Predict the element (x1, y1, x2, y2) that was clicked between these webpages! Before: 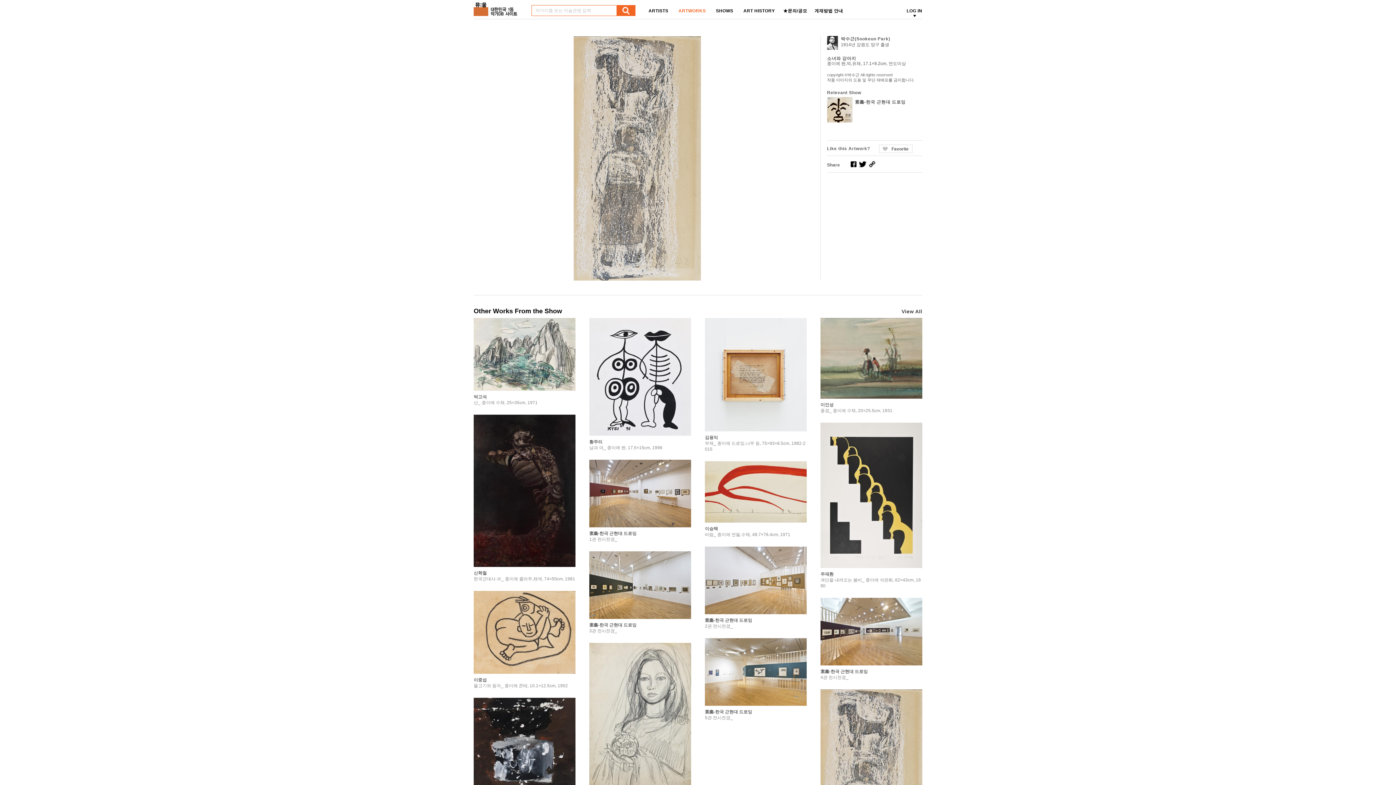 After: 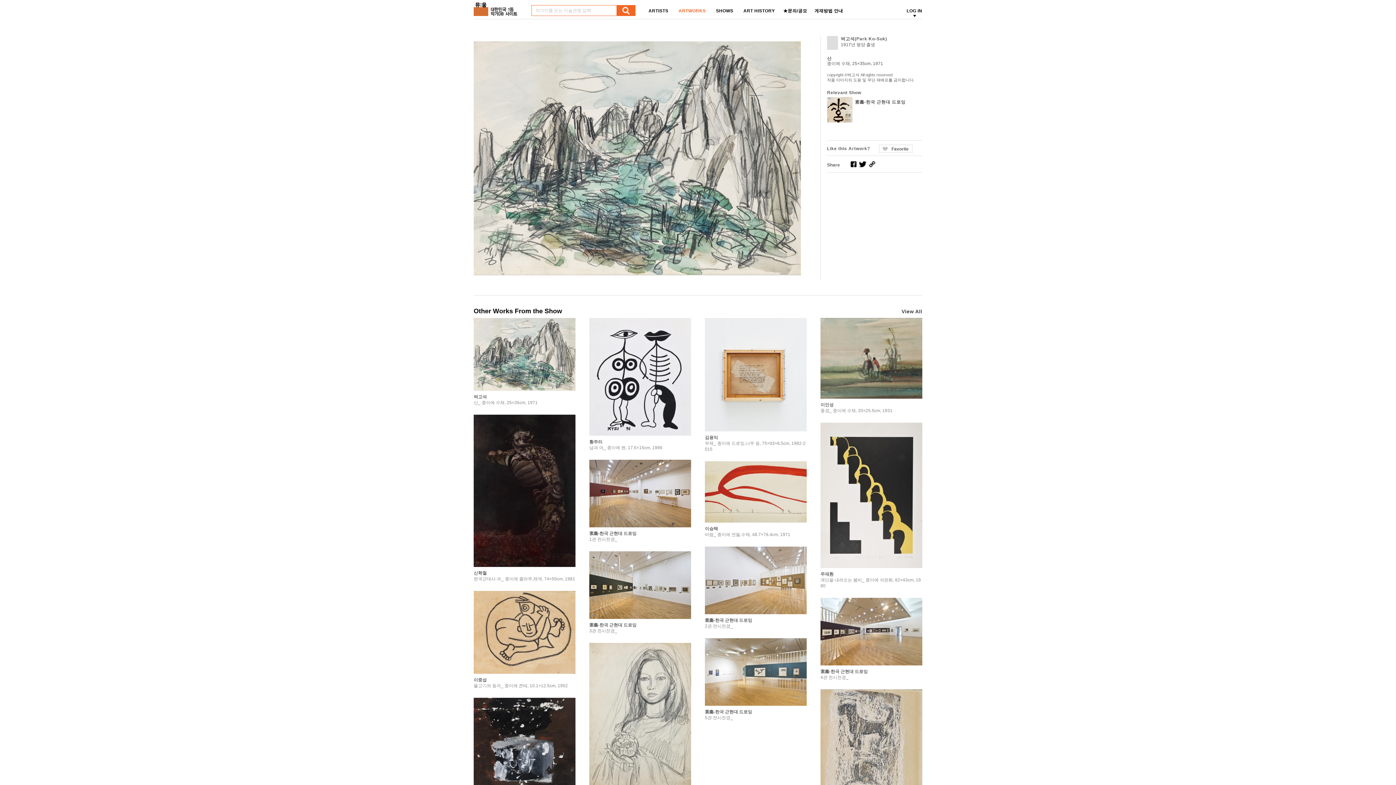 Action: bbox: (473, 318, 575, 390)